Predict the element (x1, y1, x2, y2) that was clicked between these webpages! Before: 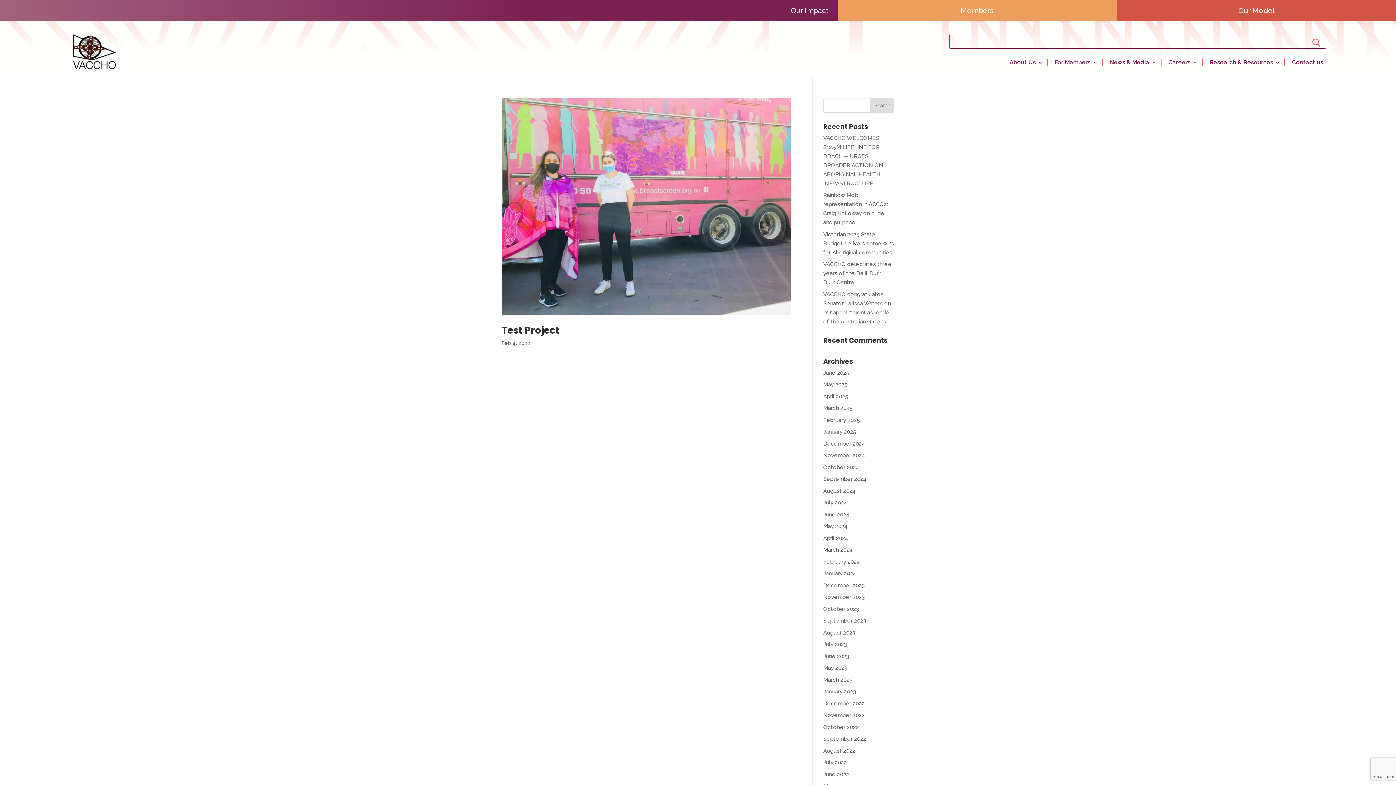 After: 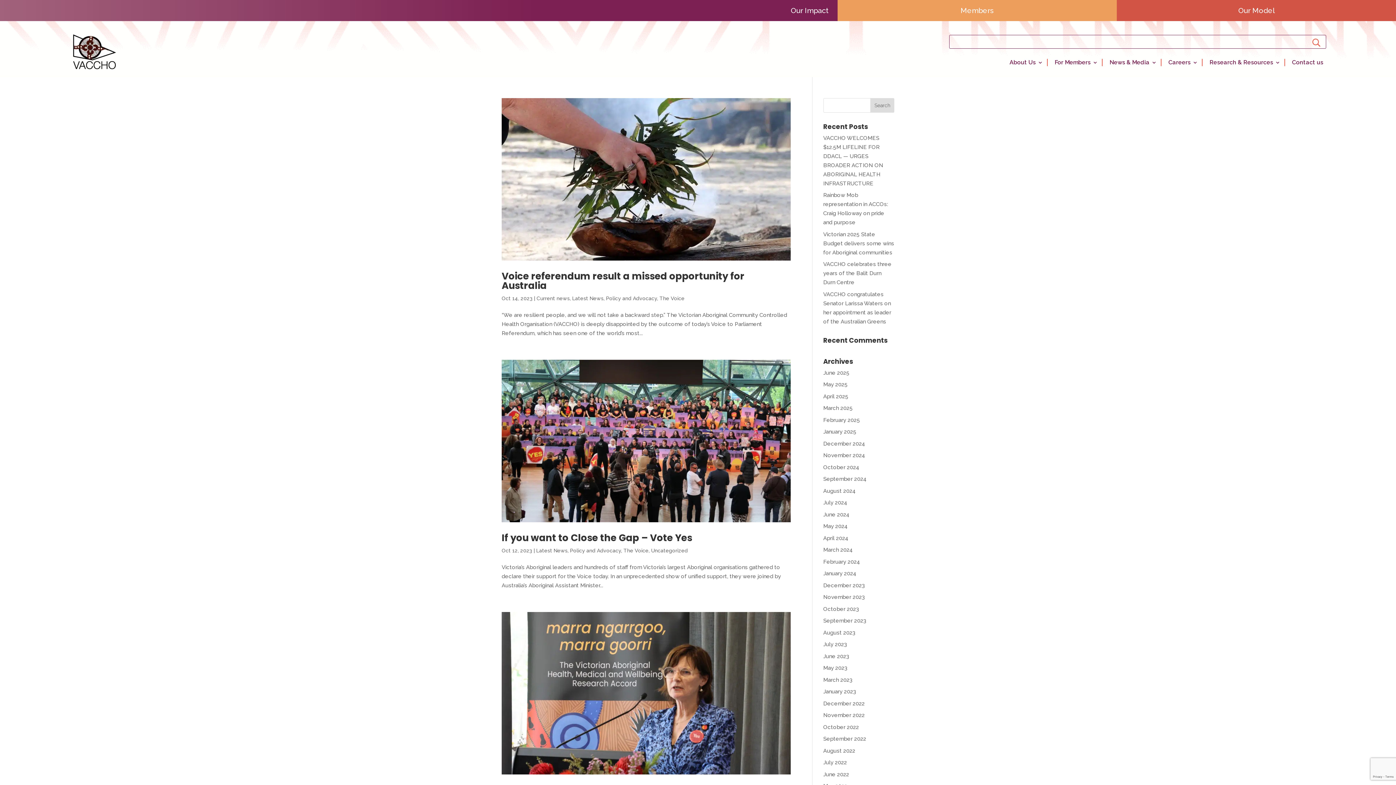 Action: label: October 2023 bbox: (823, 606, 859, 612)